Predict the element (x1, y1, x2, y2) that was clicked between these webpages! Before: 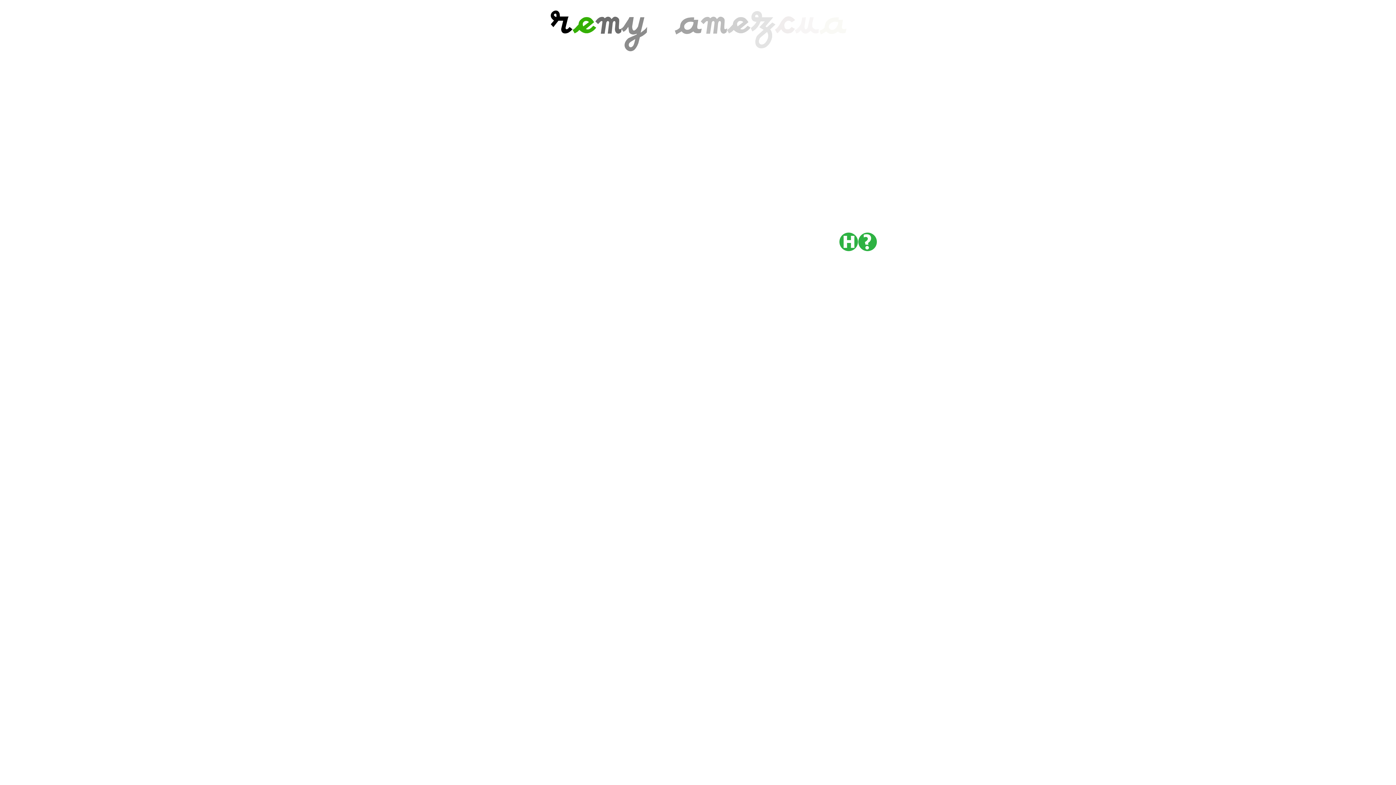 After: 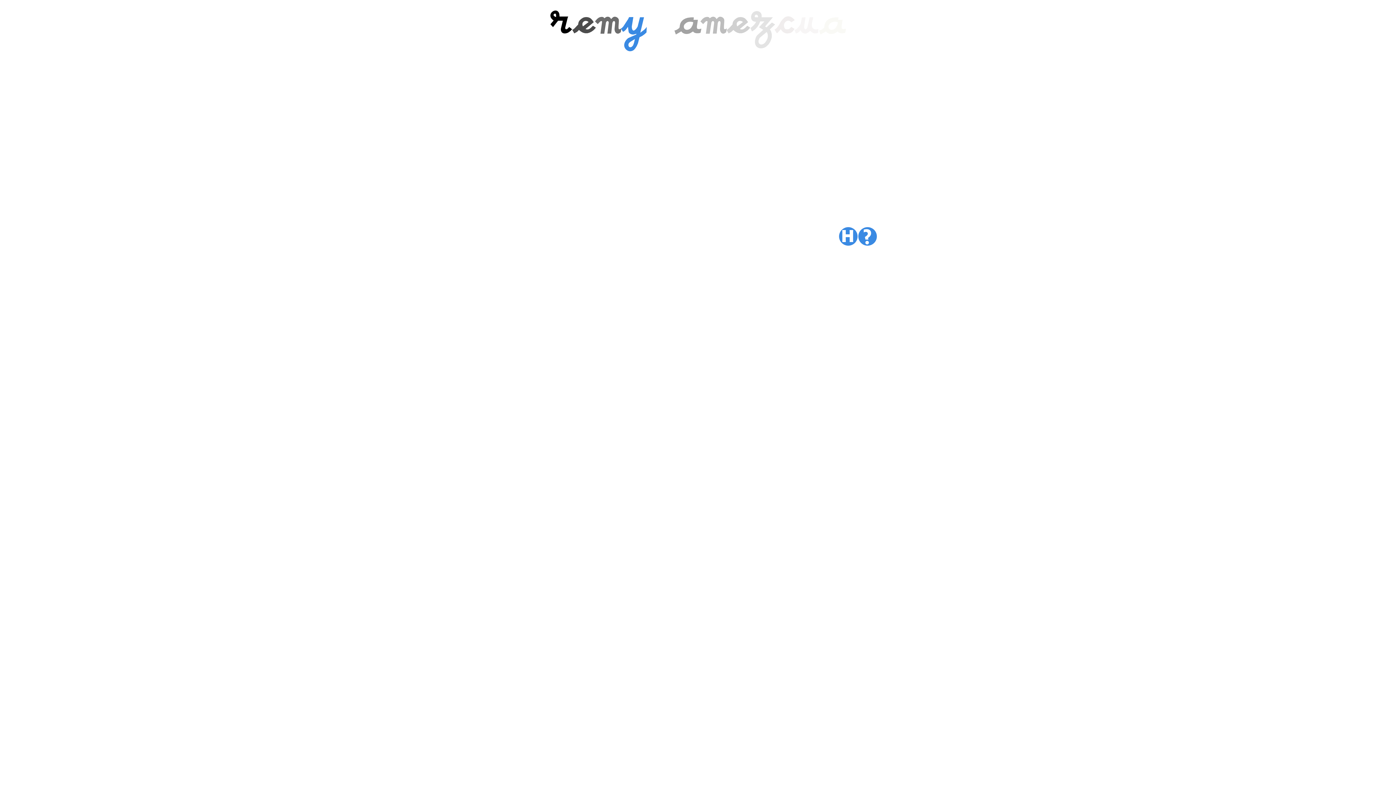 Action: label: y bbox: (621, 0, 648, 50)